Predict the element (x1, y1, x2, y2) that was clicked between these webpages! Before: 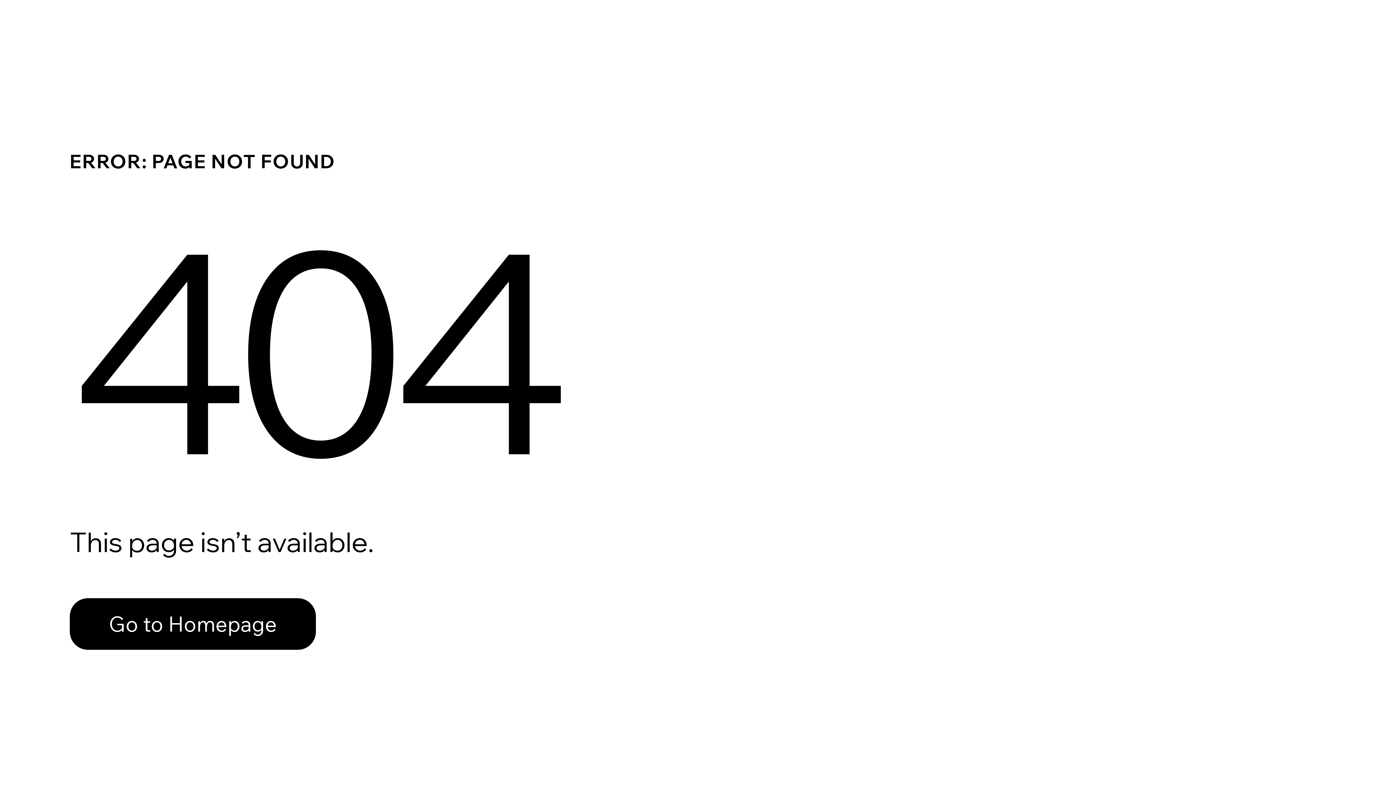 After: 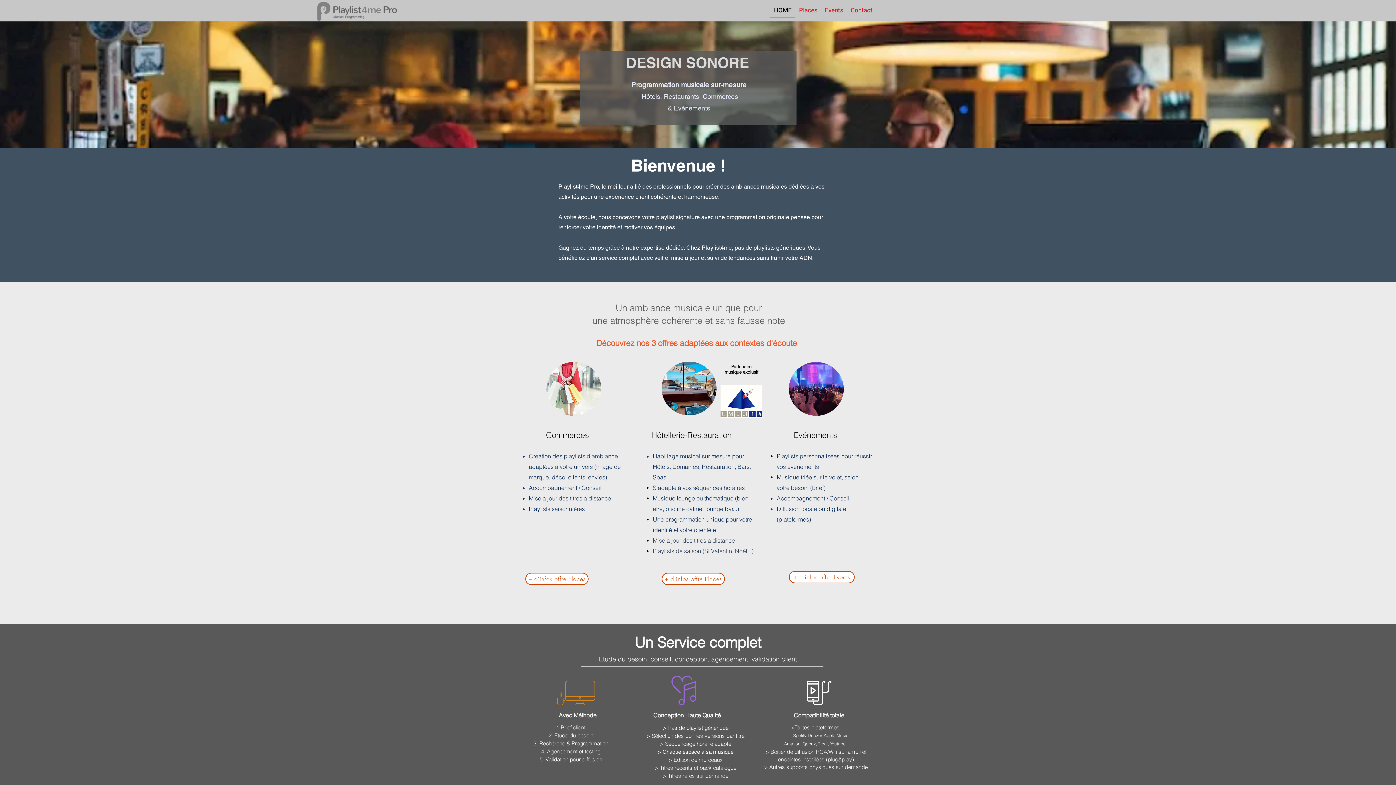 Action: label: Go to Homepage bbox: (69, 582, 768, 659)